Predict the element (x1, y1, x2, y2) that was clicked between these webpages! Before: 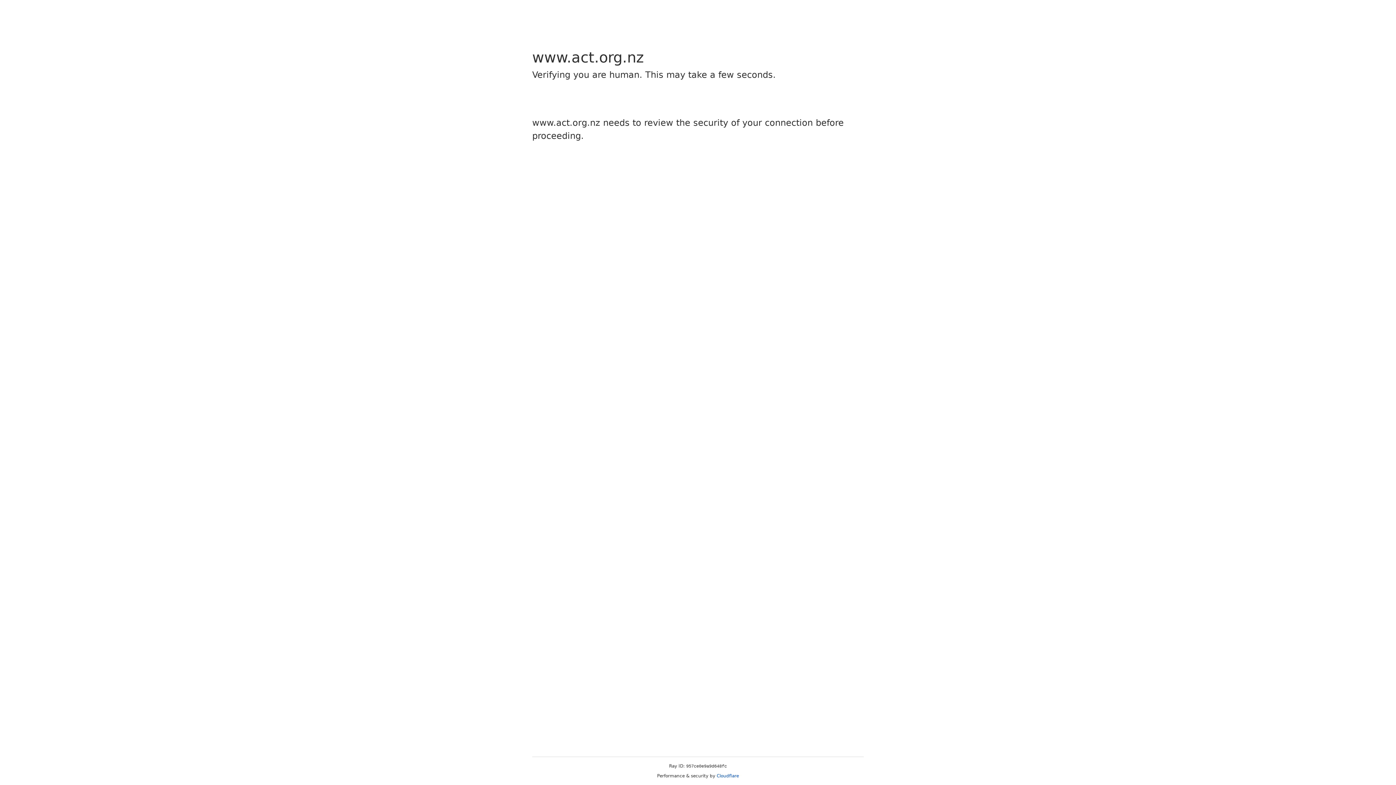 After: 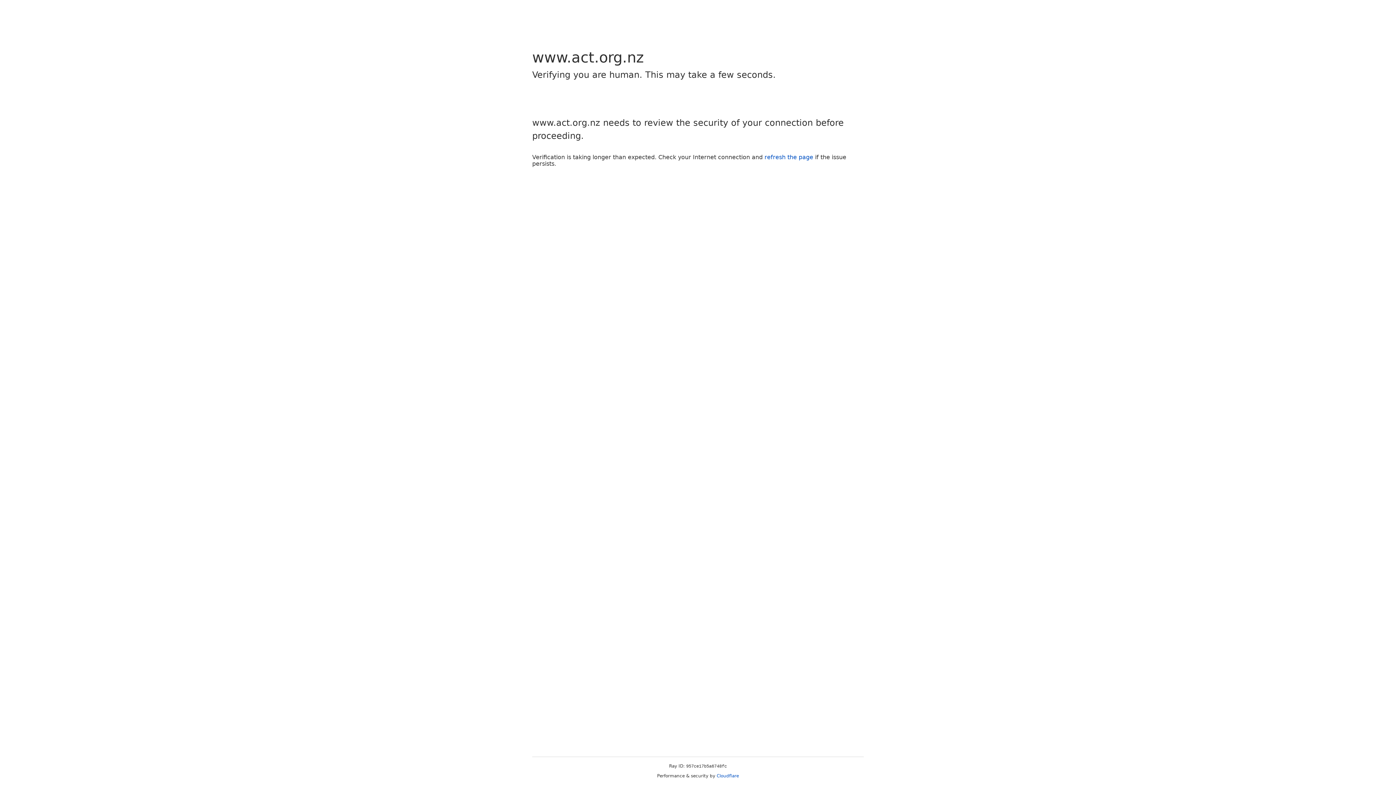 Action: label: Cloudflare bbox: (716, 773, 739, 778)